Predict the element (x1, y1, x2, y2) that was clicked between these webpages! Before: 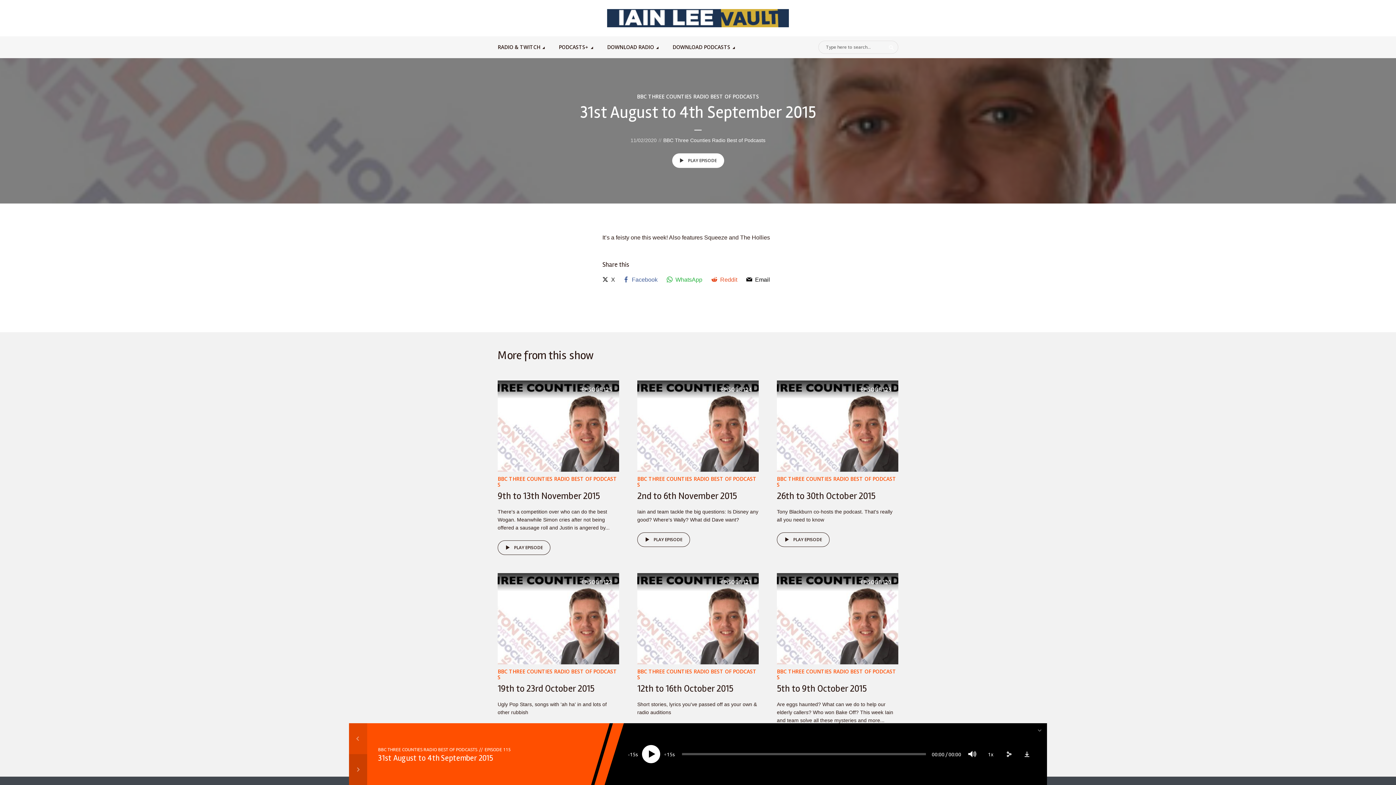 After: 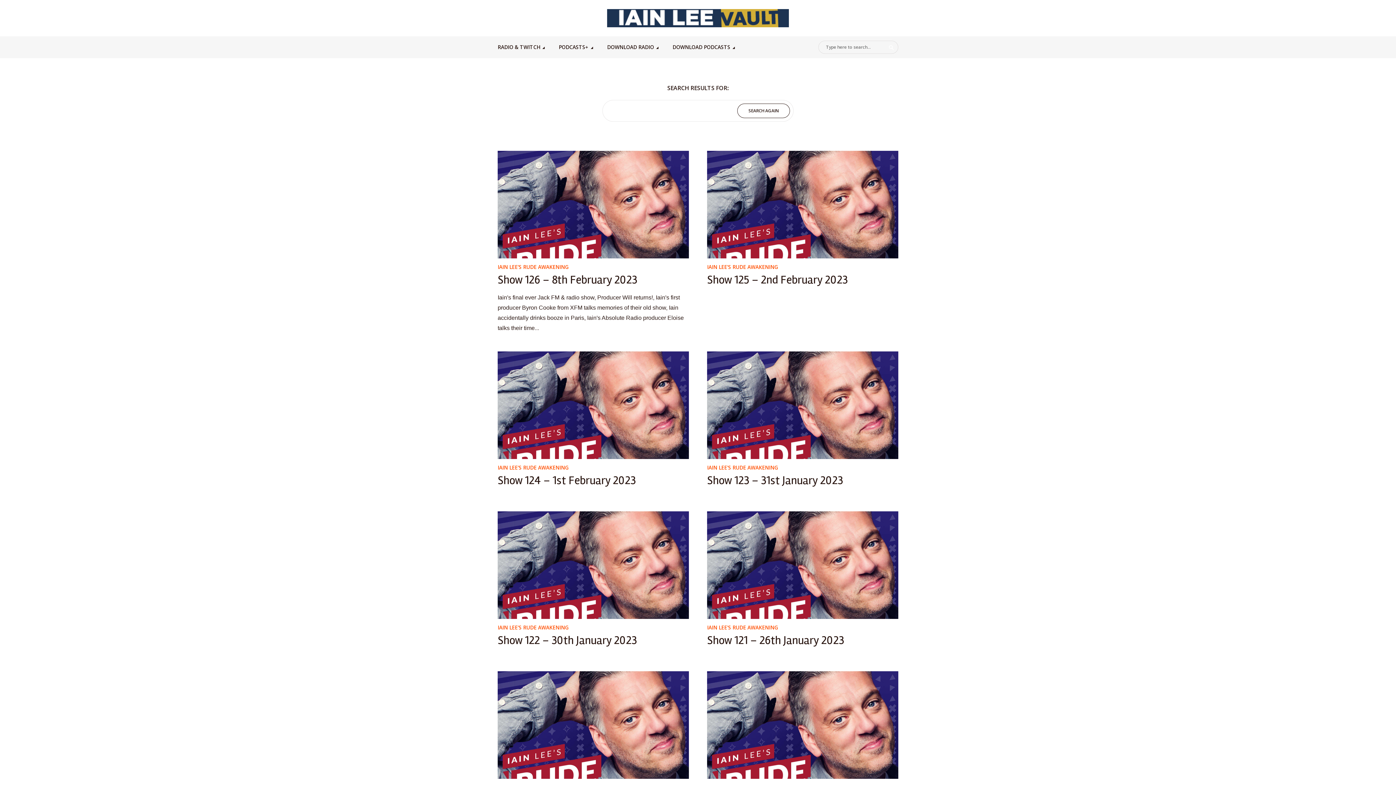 Action: label: SEARCH bbox: (885, 41, 898, 54)